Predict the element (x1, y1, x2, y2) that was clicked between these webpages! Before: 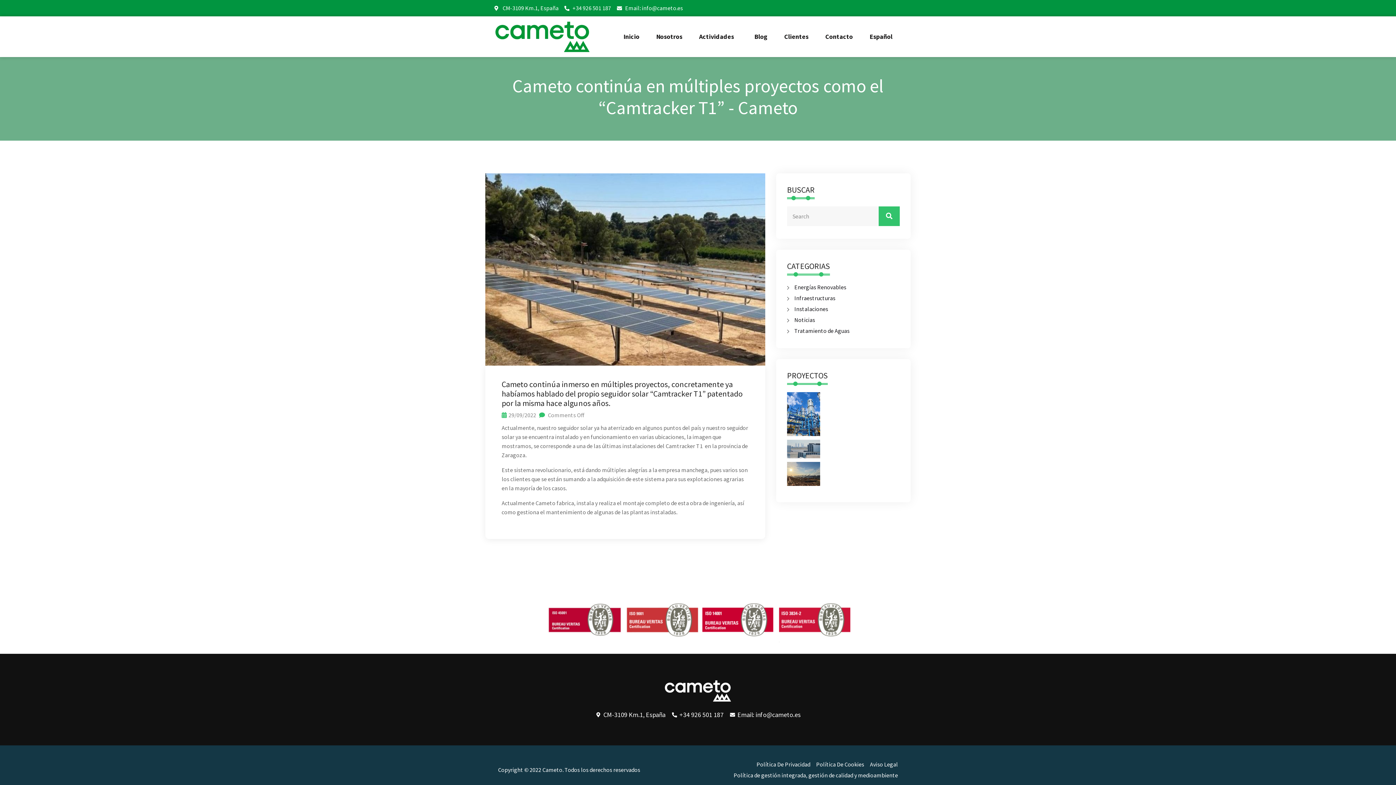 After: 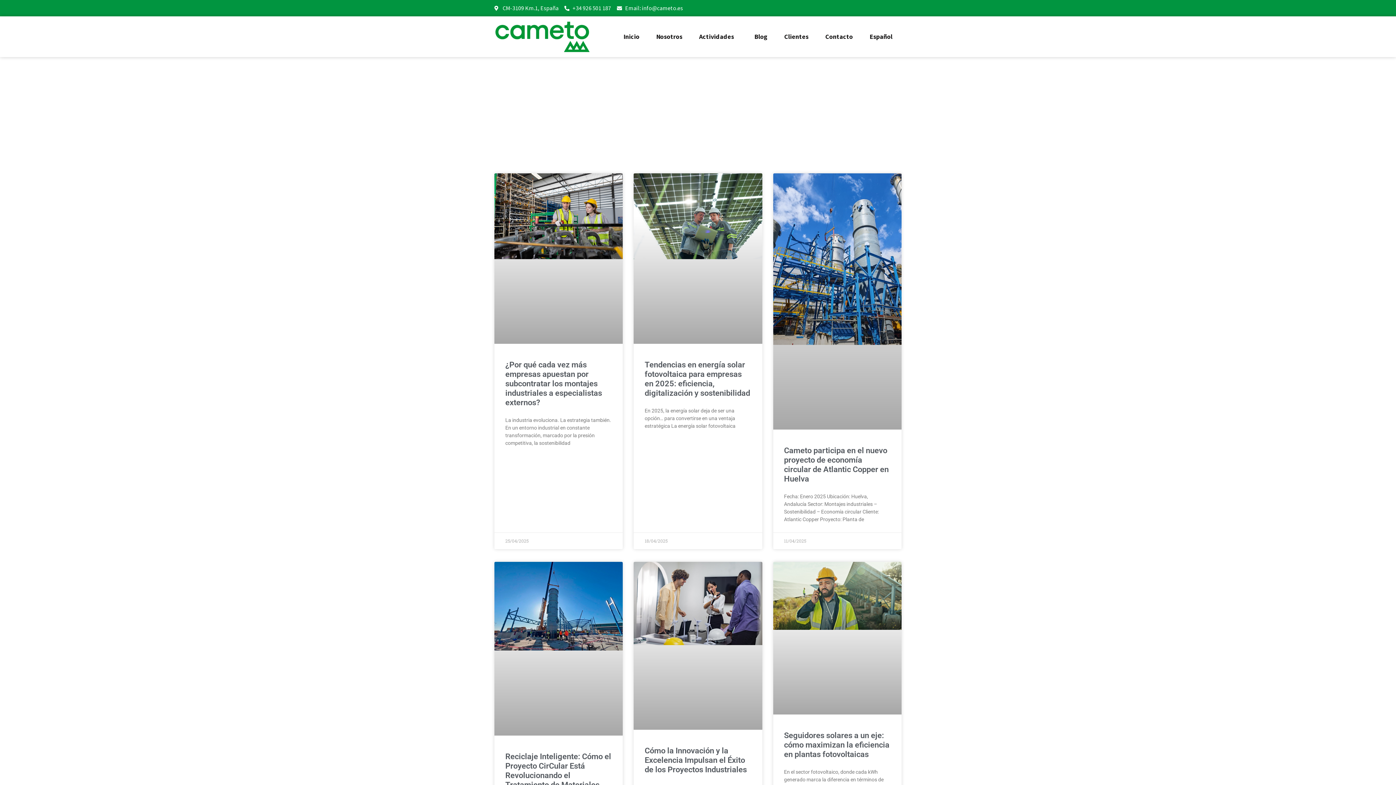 Action: label: Energías Renovables bbox: (794, 283, 846, 290)